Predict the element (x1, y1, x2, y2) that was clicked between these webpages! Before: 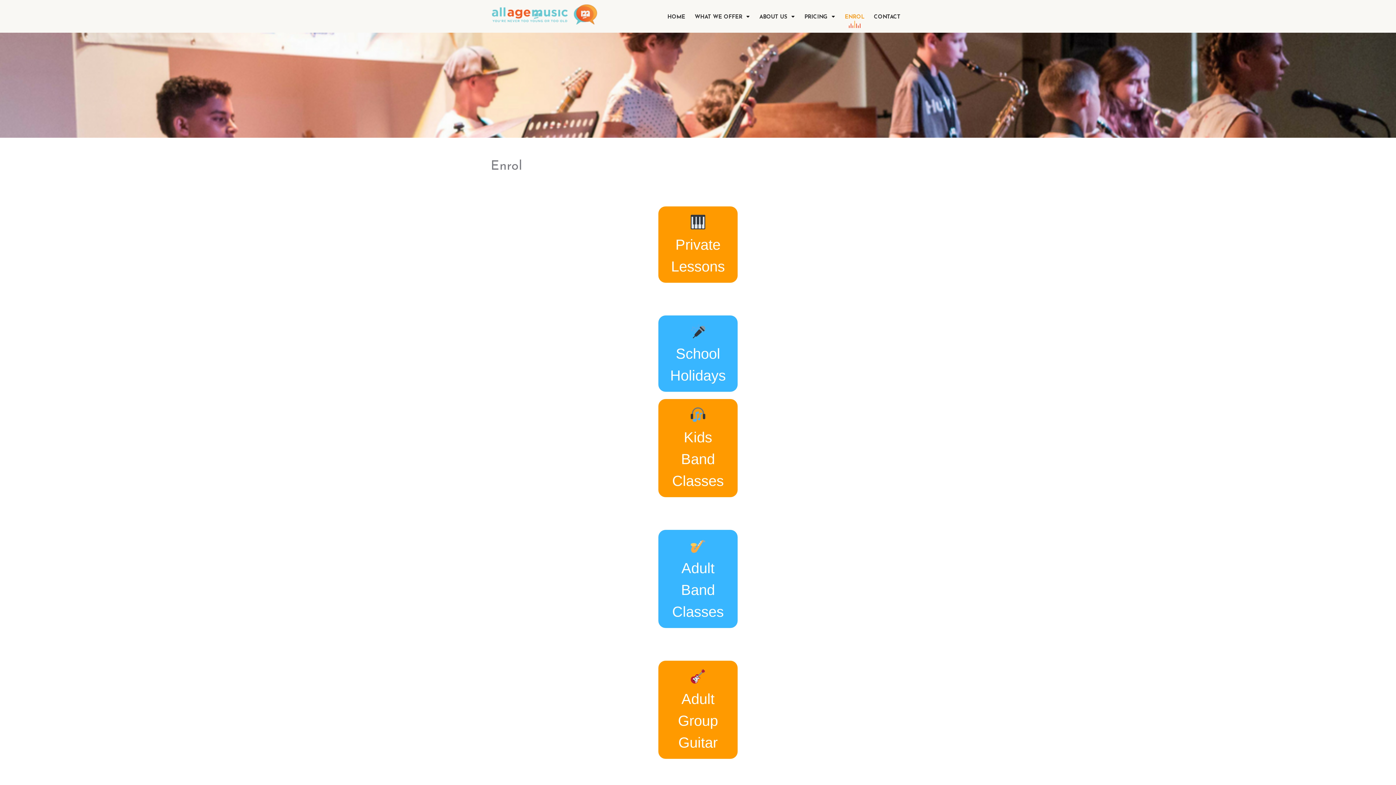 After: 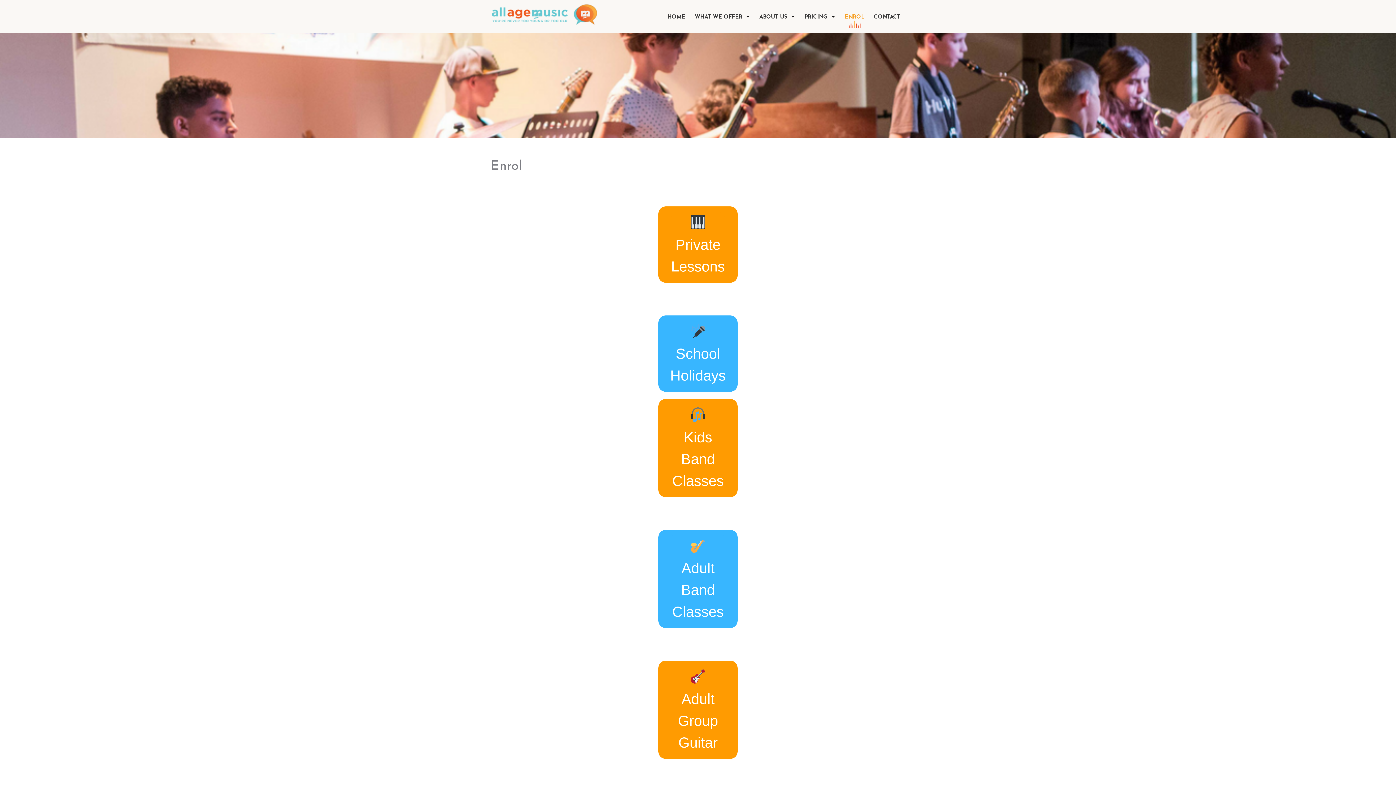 Action: label: 
Private
Lessons bbox: (671, 212, 725, 277)